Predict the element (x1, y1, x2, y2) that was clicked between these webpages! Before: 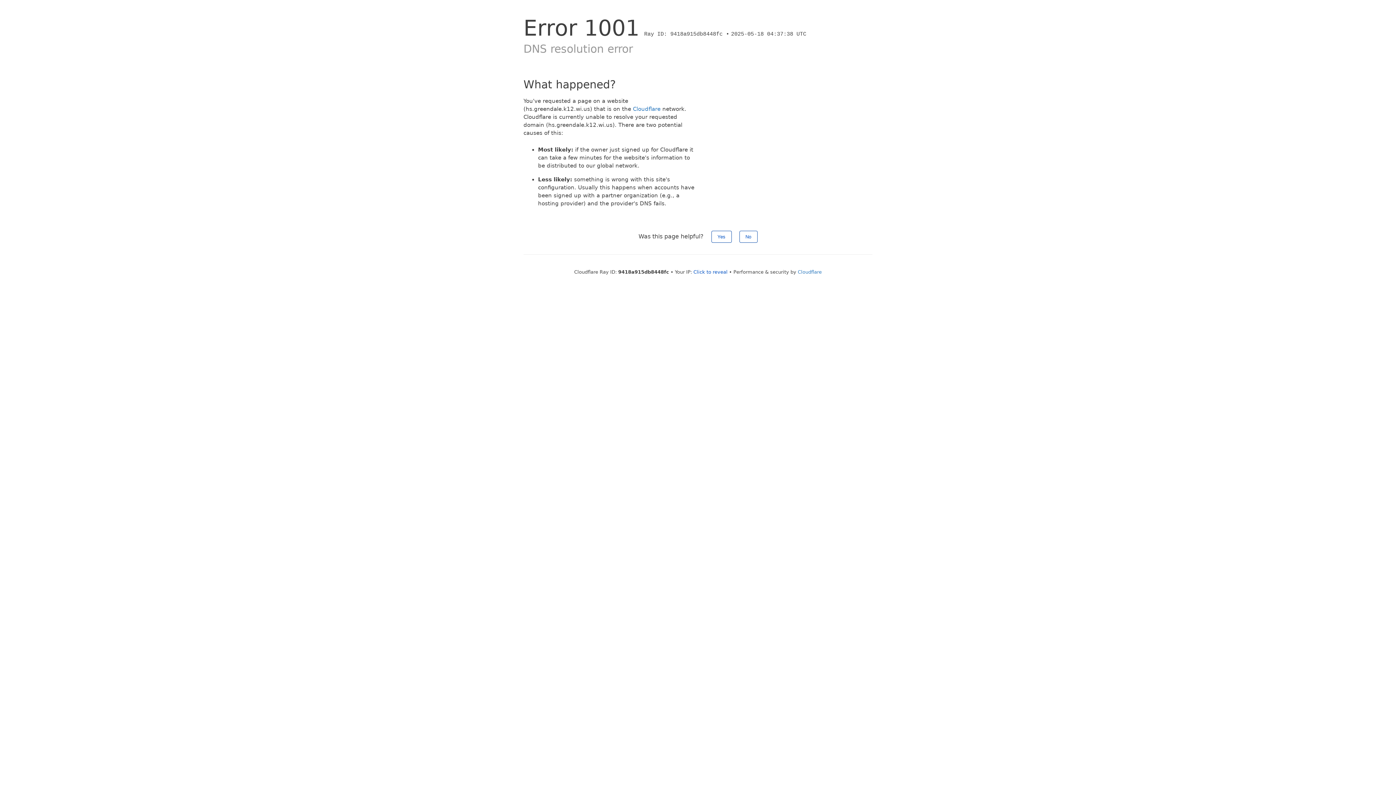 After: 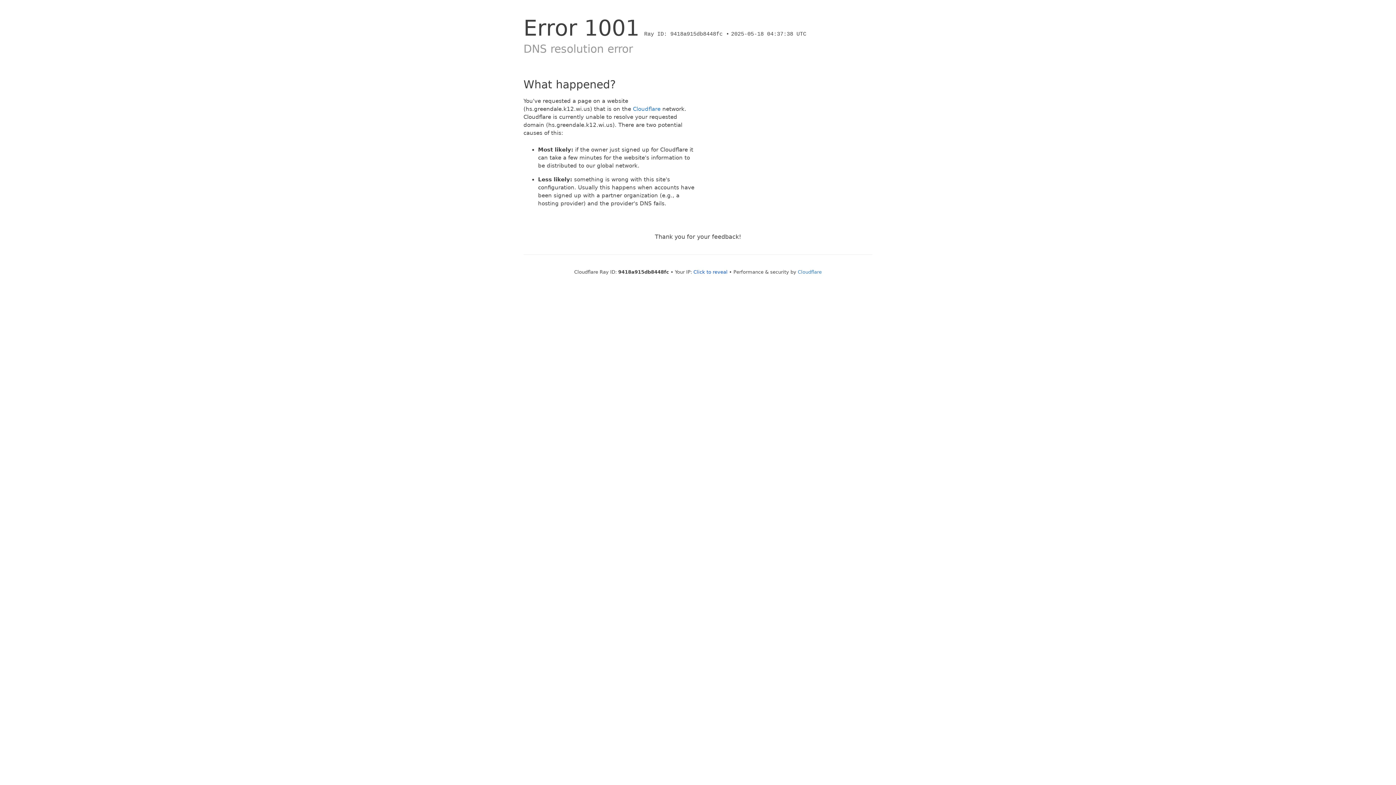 Action: label: No bbox: (739, 230, 757, 242)